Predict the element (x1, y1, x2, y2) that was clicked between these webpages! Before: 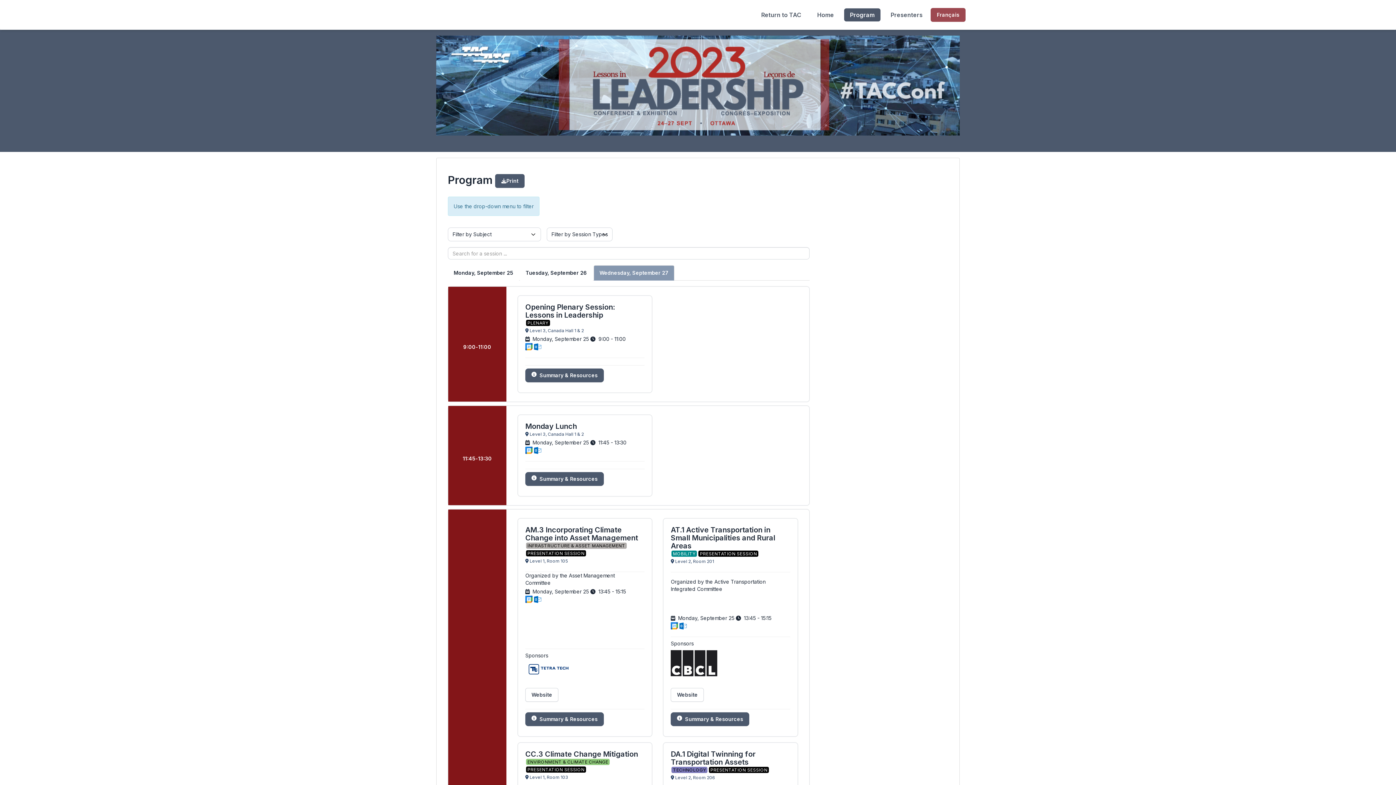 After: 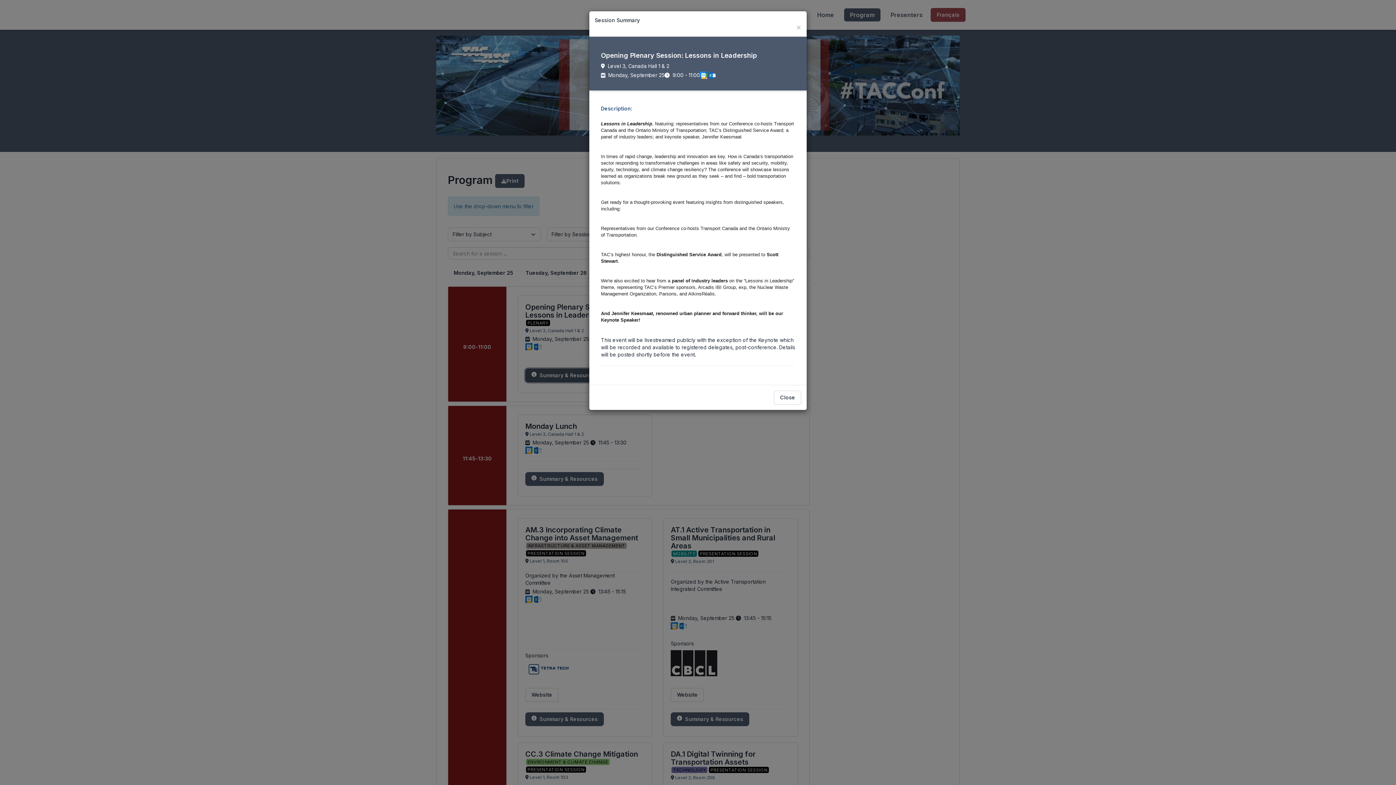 Action: bbox: (525, 368, 604, 382) label: Summary & Resources